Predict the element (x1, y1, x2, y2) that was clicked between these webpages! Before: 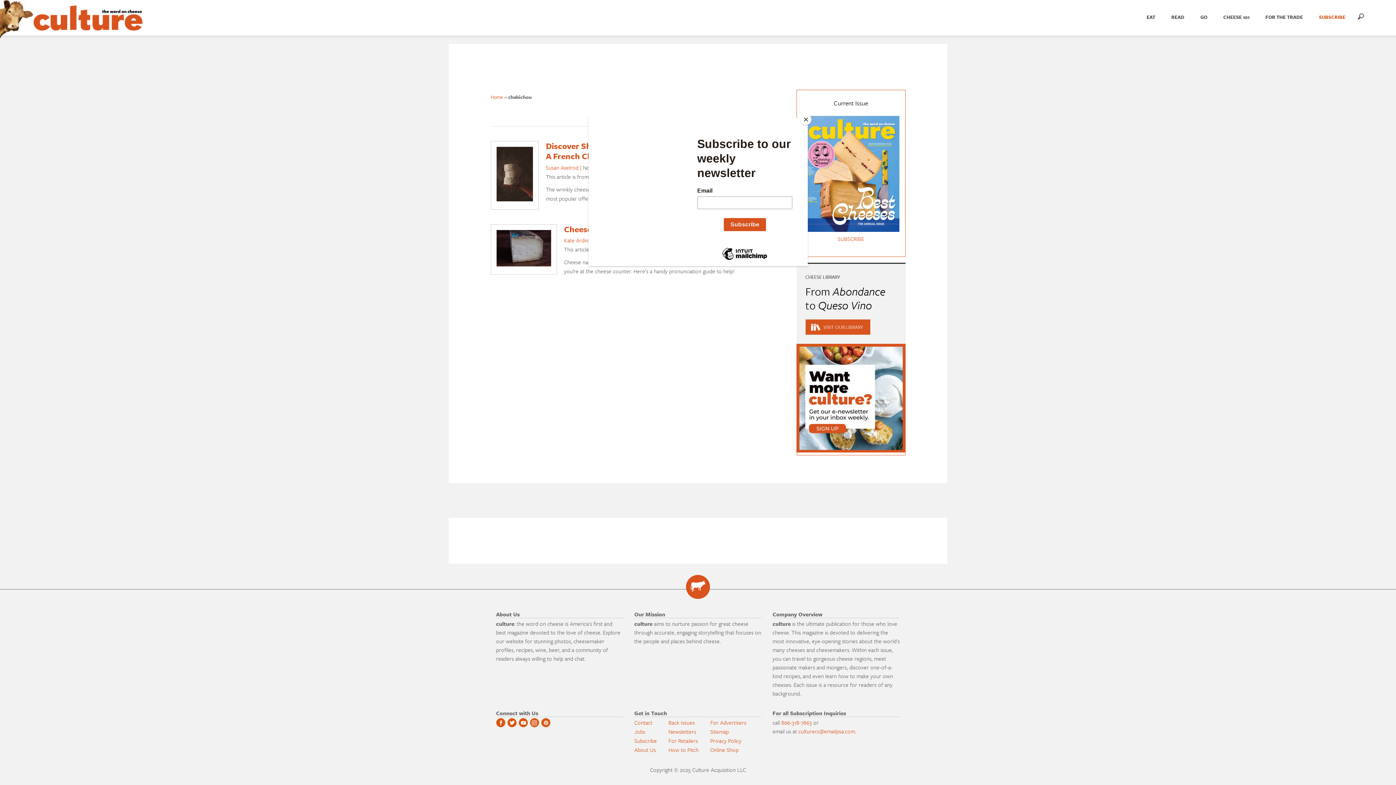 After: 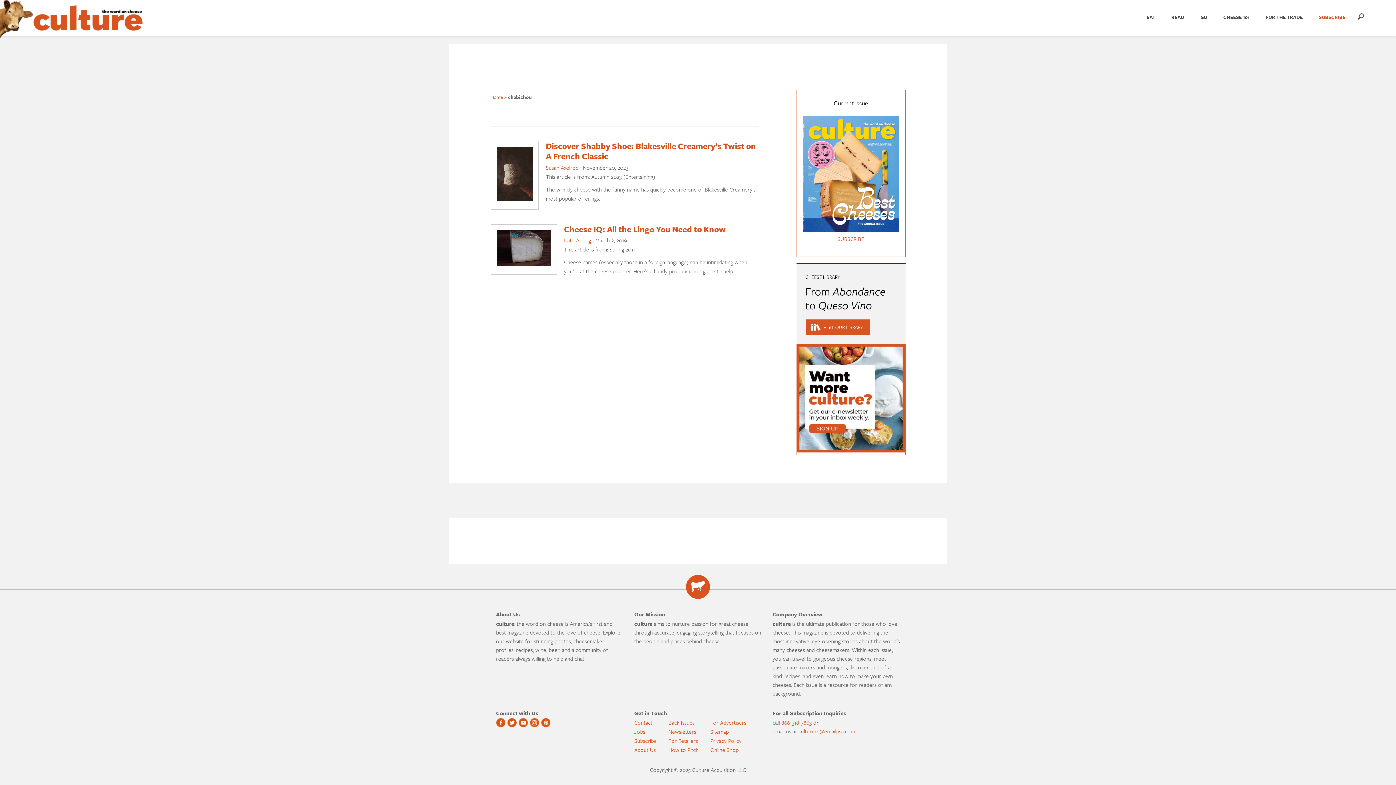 Action: label: Close bbox: (800, 114, 811, 125)